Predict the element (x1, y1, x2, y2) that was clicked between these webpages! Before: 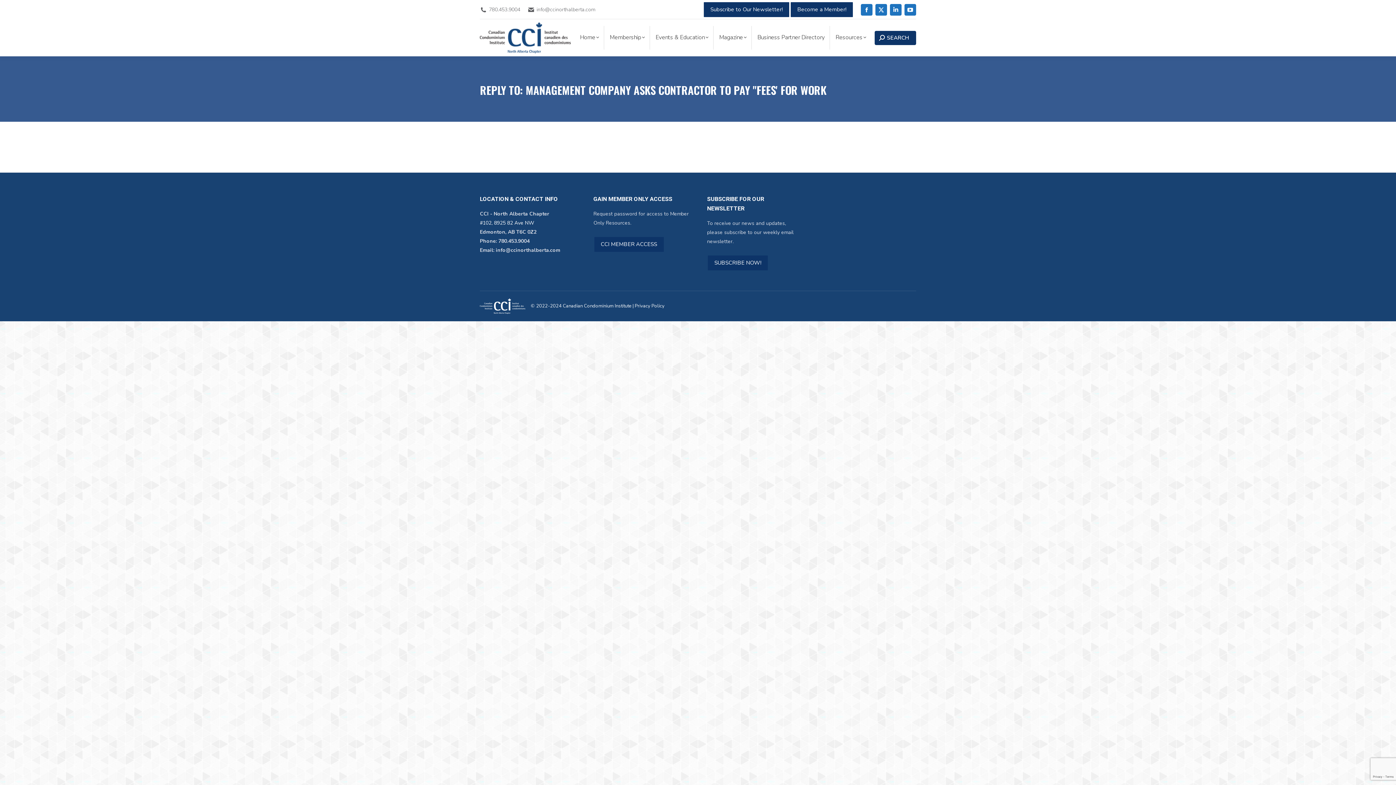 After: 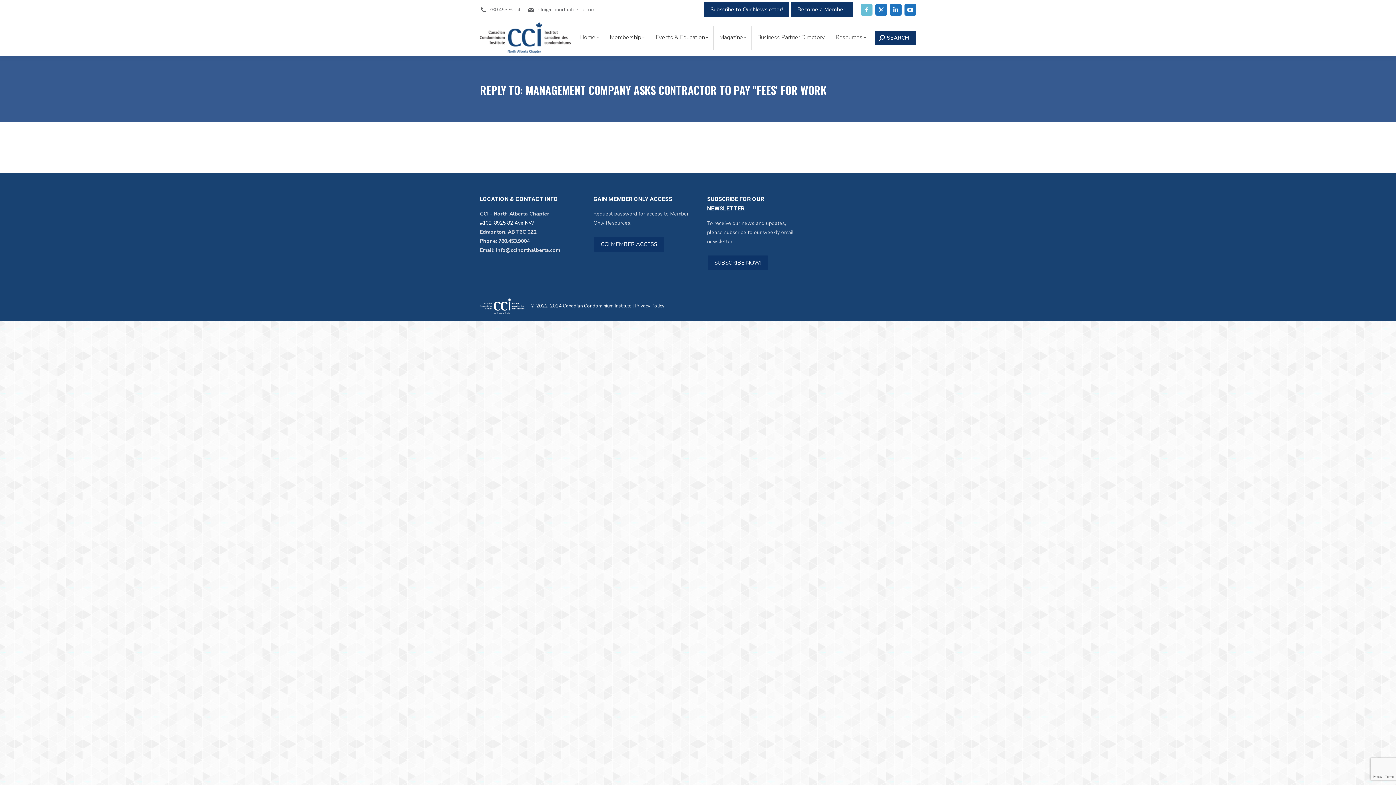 Action: label: Facebook page opens in new window bbox: (861, 3, 872, 15)